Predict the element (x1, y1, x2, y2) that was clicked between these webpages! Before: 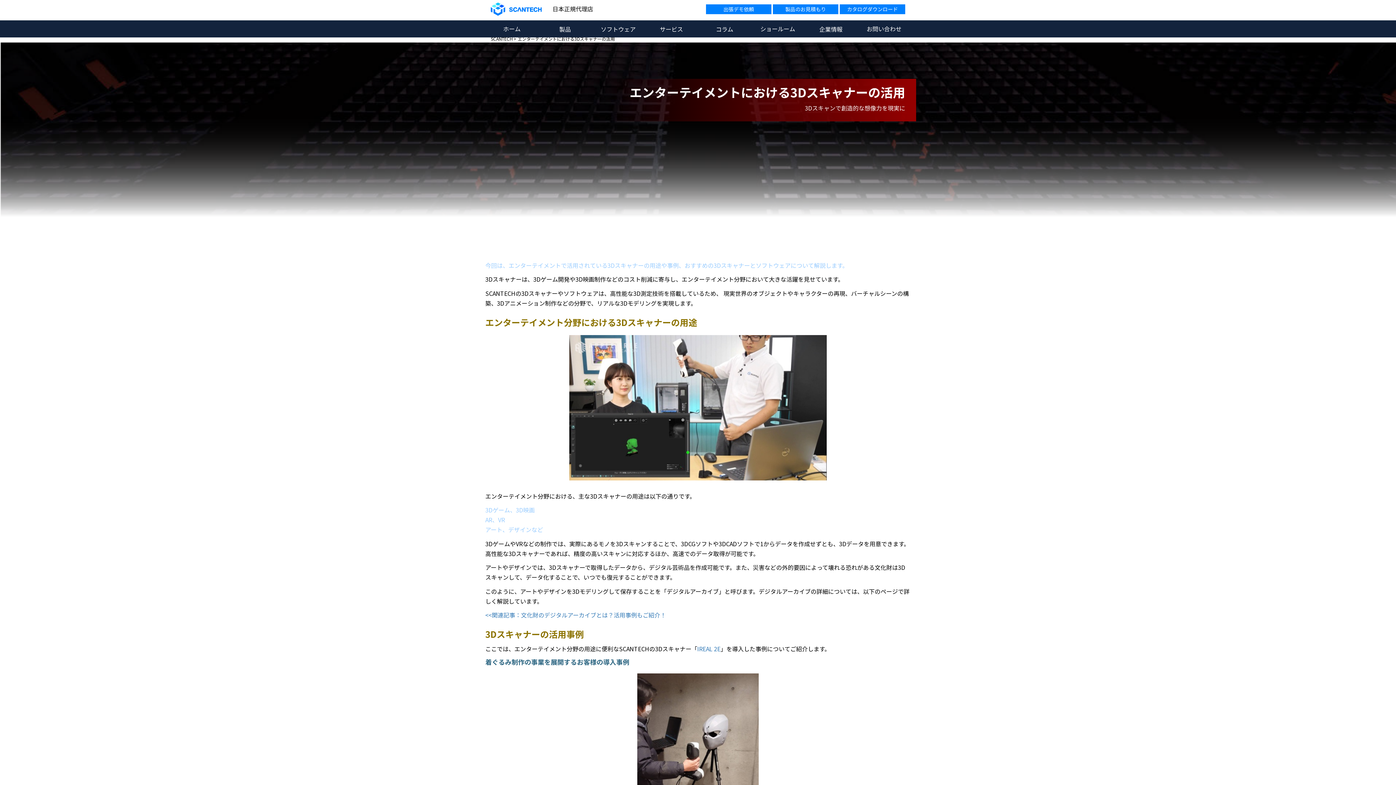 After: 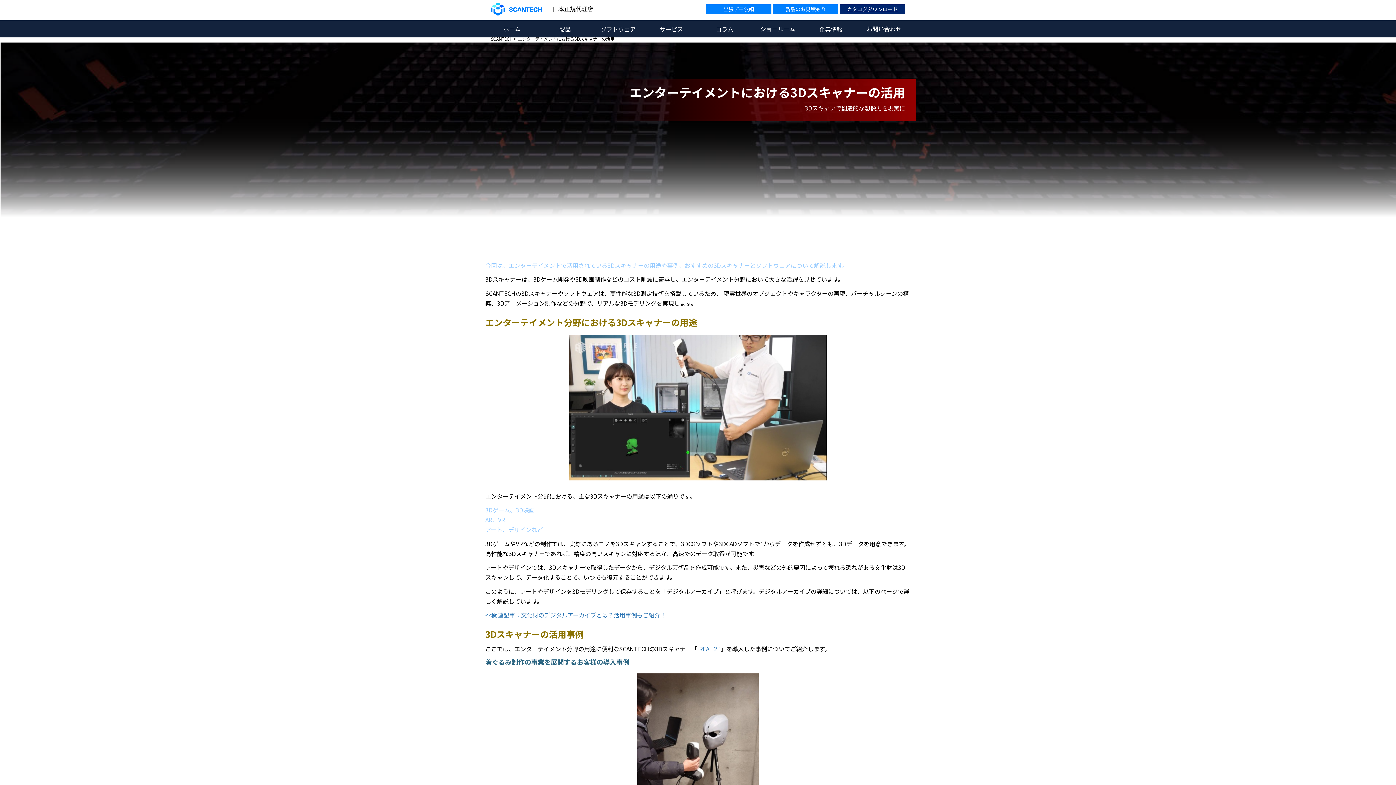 Action: label: カタログダウンロード bbox: (840, 4, 905, 14)